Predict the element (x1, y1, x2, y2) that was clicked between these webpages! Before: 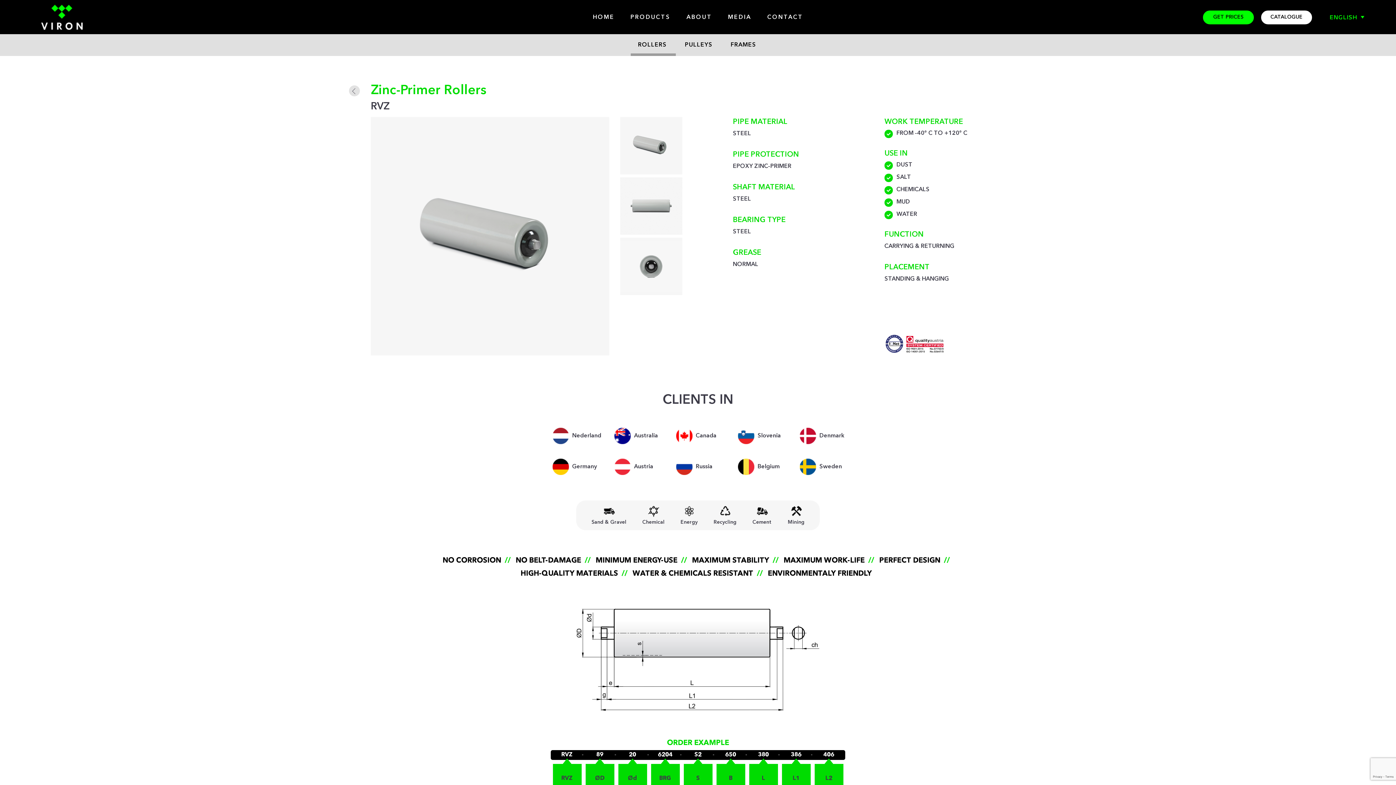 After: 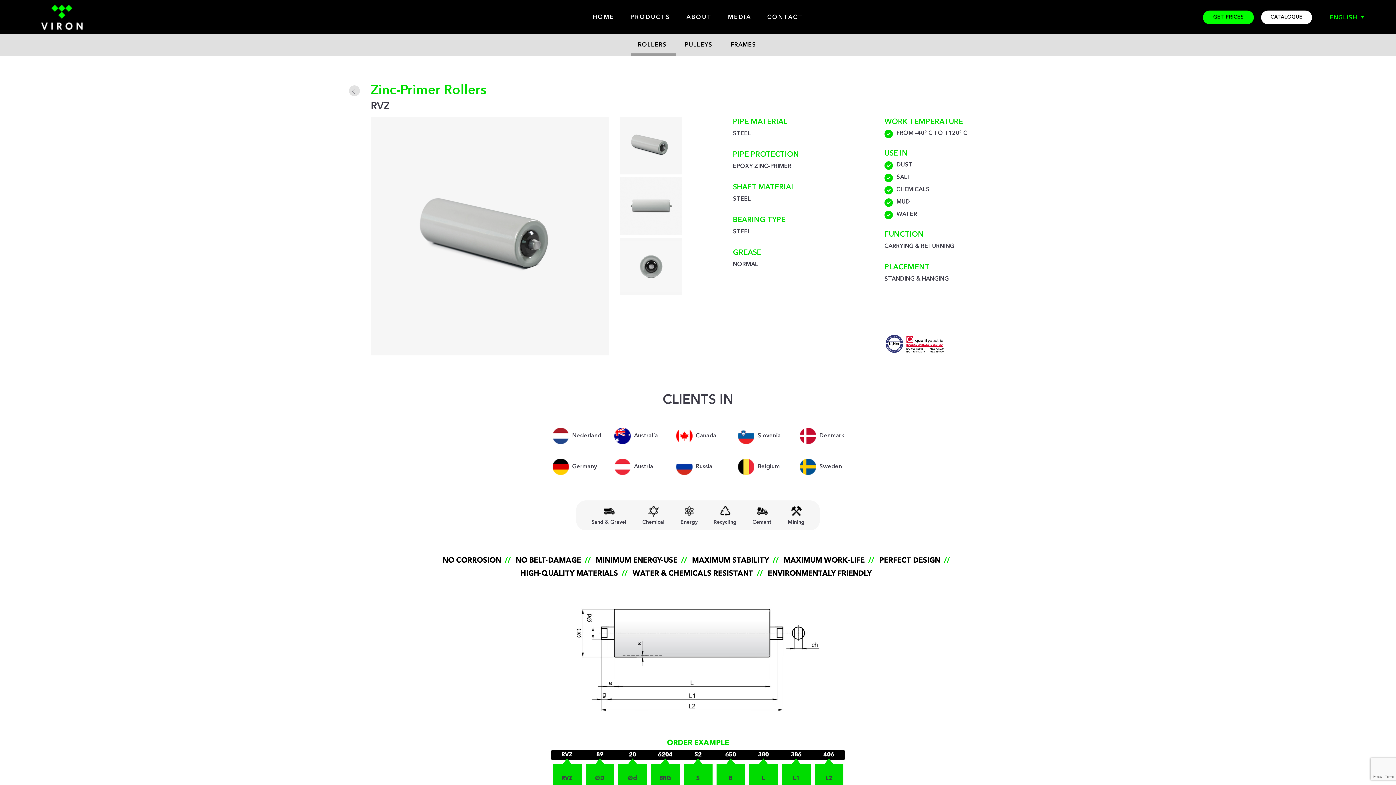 Action: bbox: (620, 117, 682, 174)